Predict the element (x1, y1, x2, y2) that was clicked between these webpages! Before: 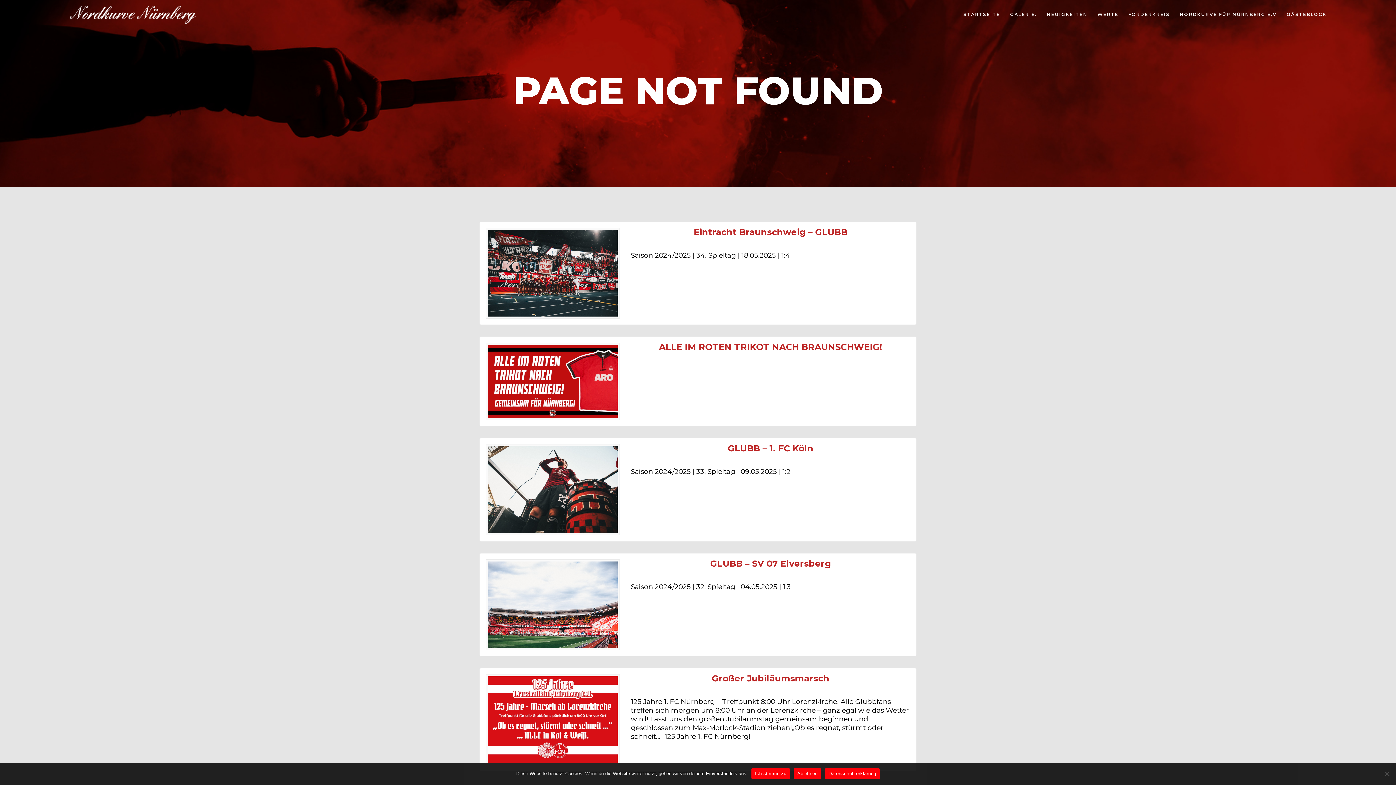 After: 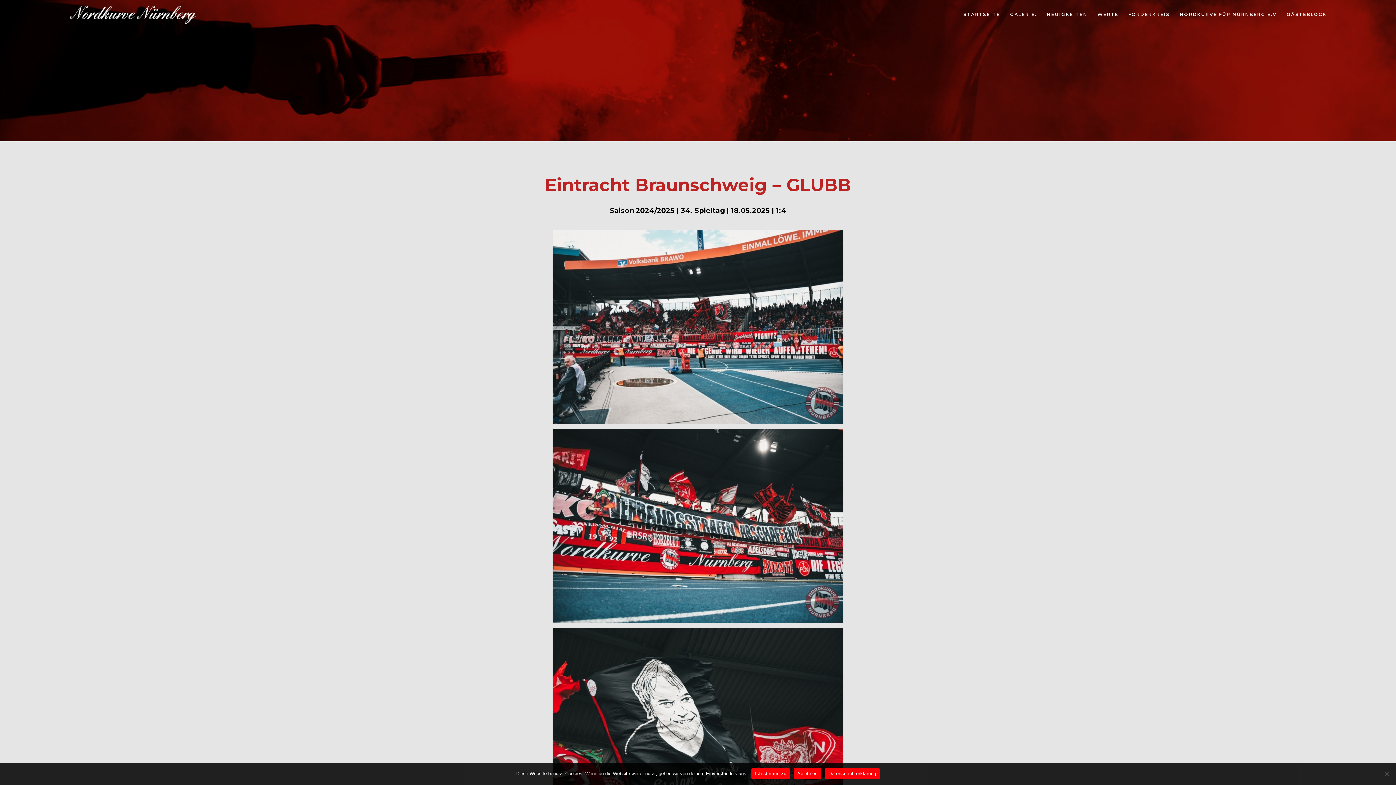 Action: bbox: (485, 228, 620, 319)